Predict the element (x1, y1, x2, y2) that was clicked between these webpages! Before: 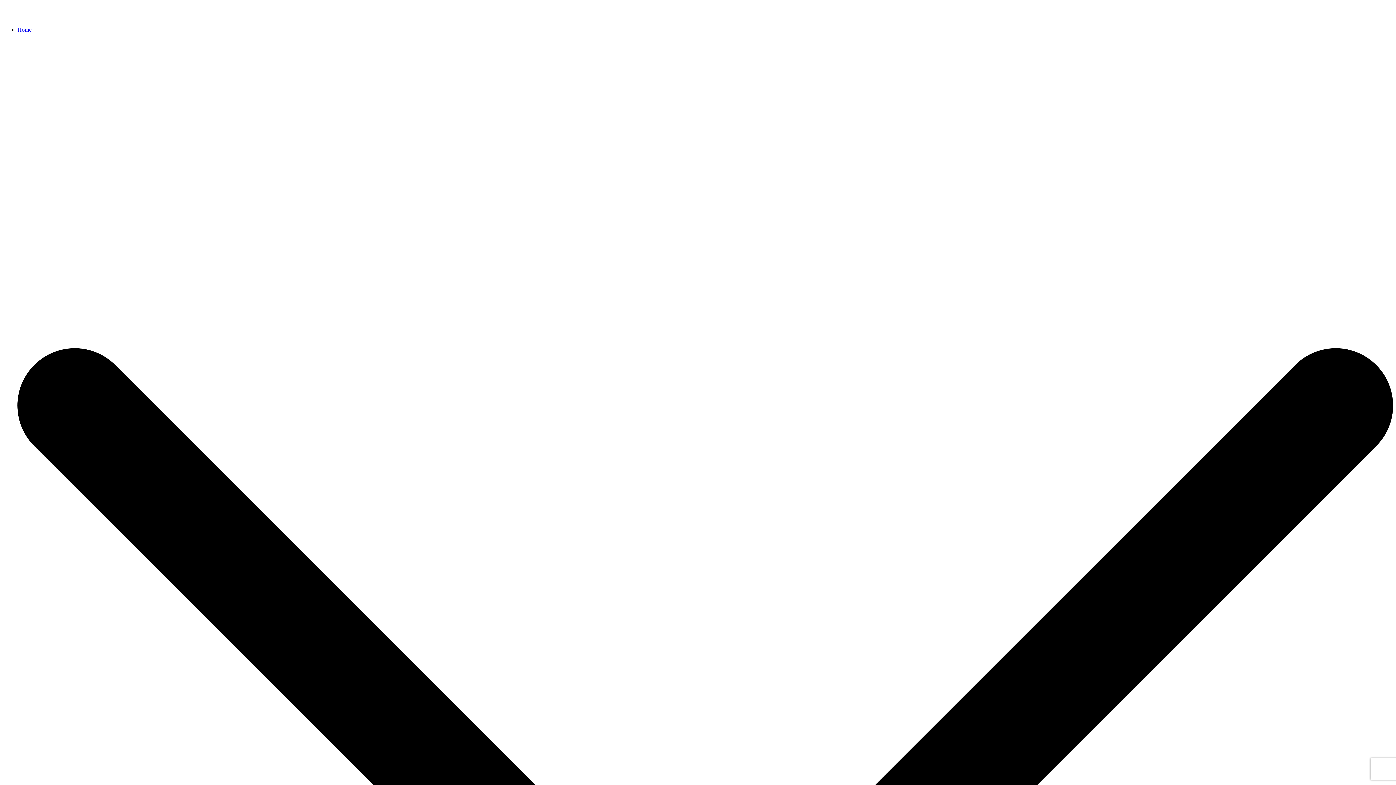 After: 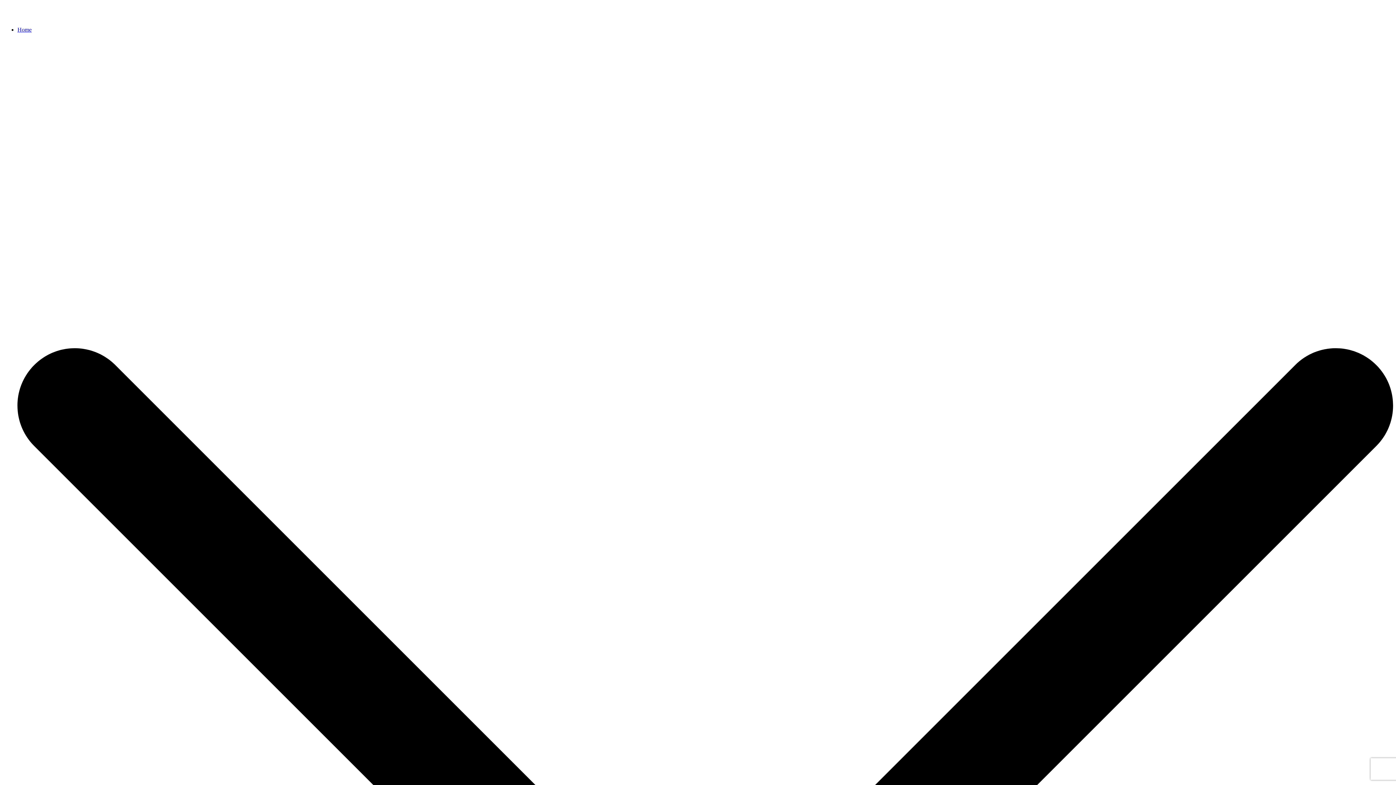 Action: bbox: (2, 14, 8, 20)